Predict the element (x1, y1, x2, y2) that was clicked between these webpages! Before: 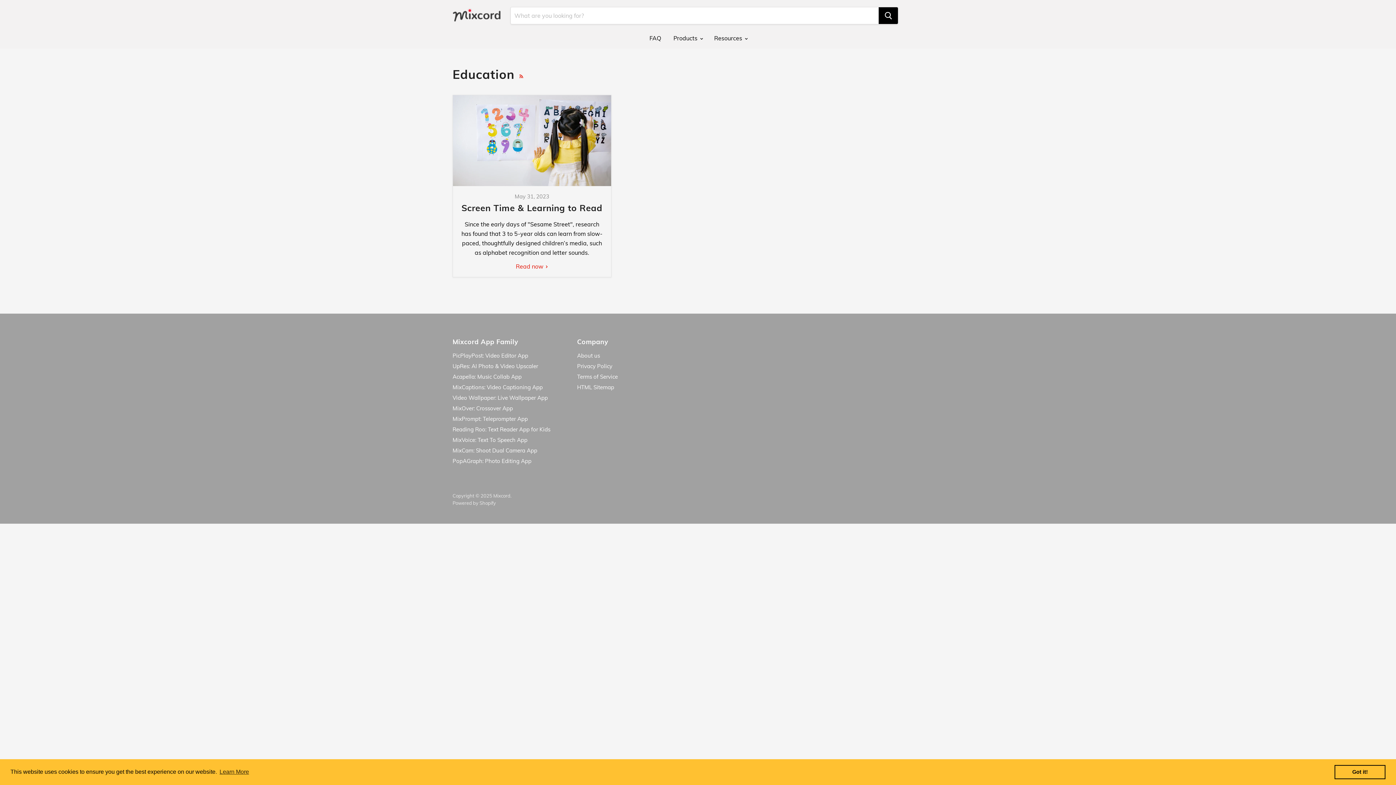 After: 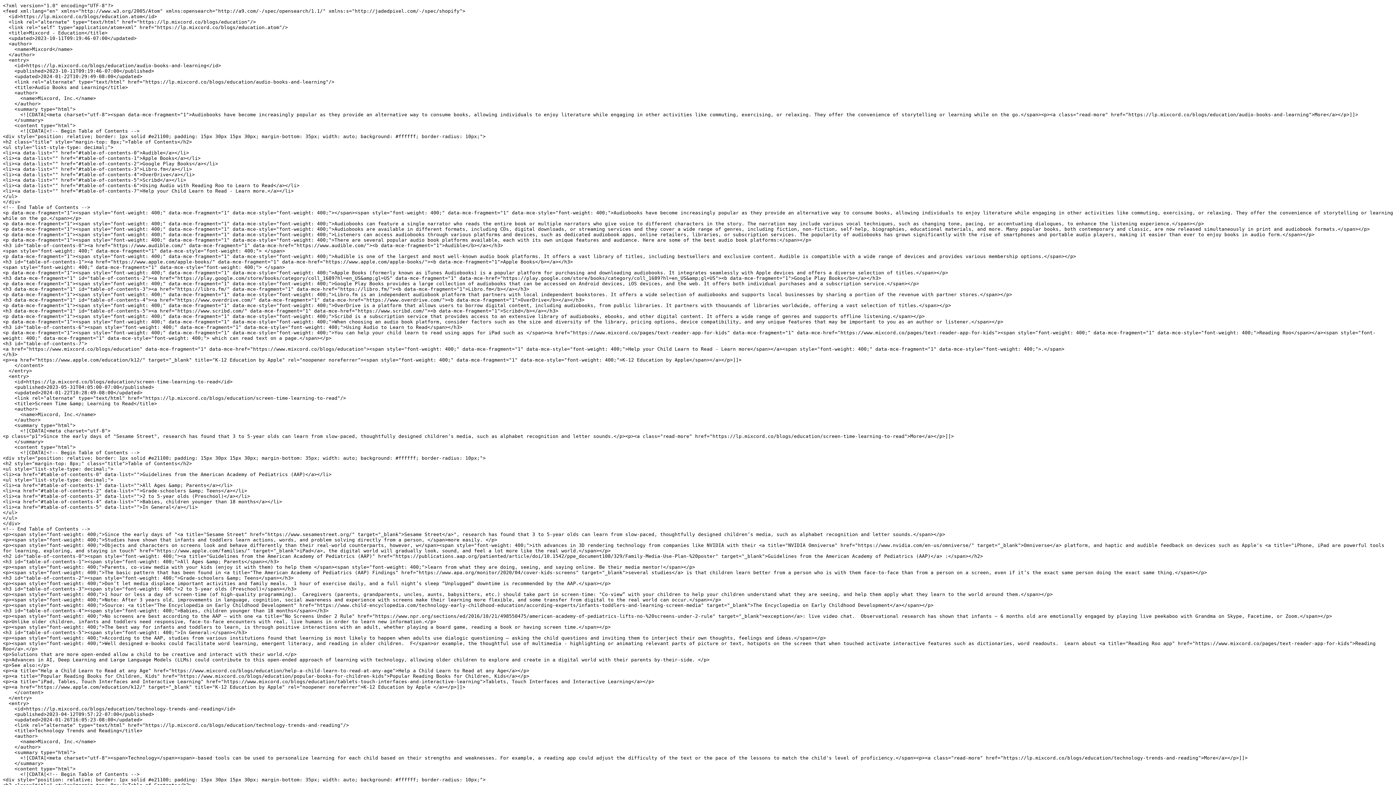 Action: bbox: (516, 73, 526, 78) label: RSS